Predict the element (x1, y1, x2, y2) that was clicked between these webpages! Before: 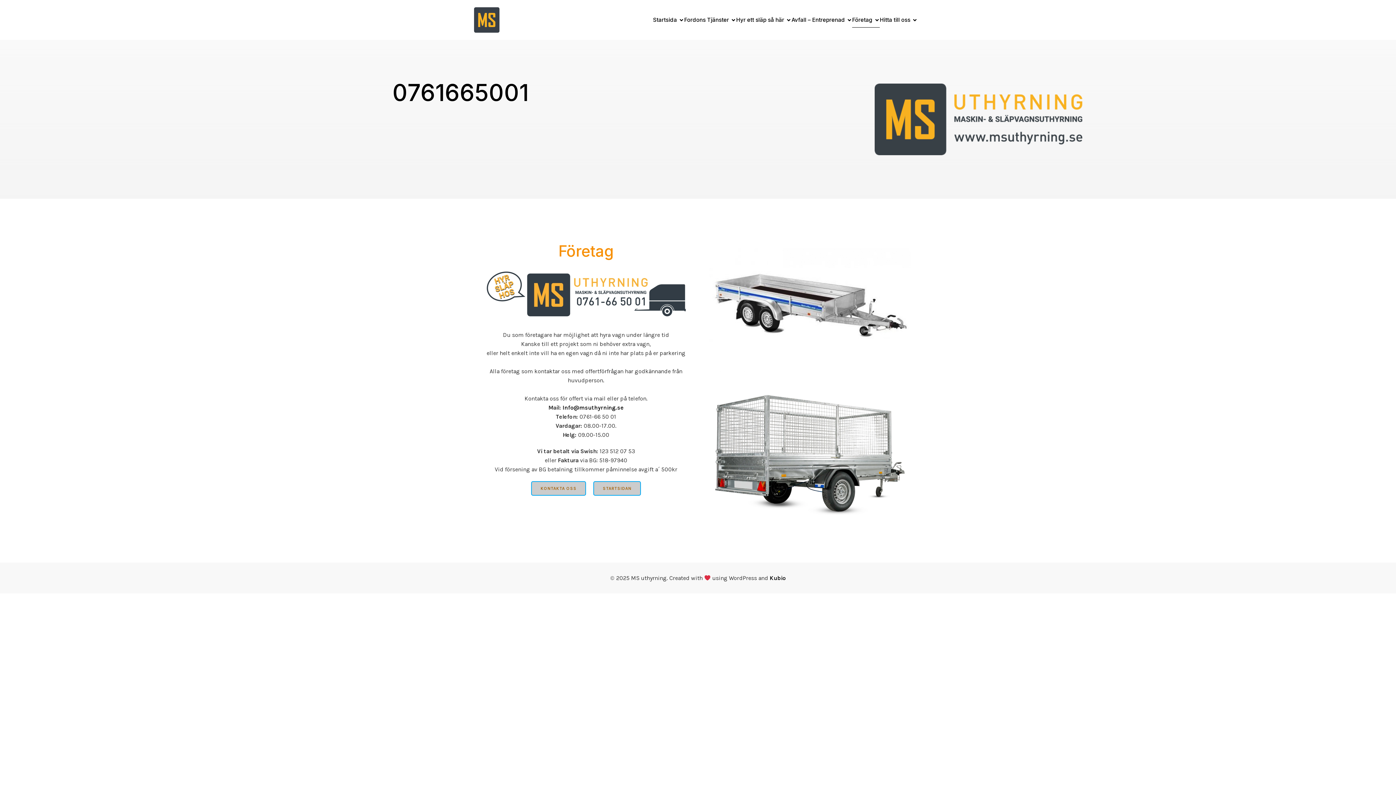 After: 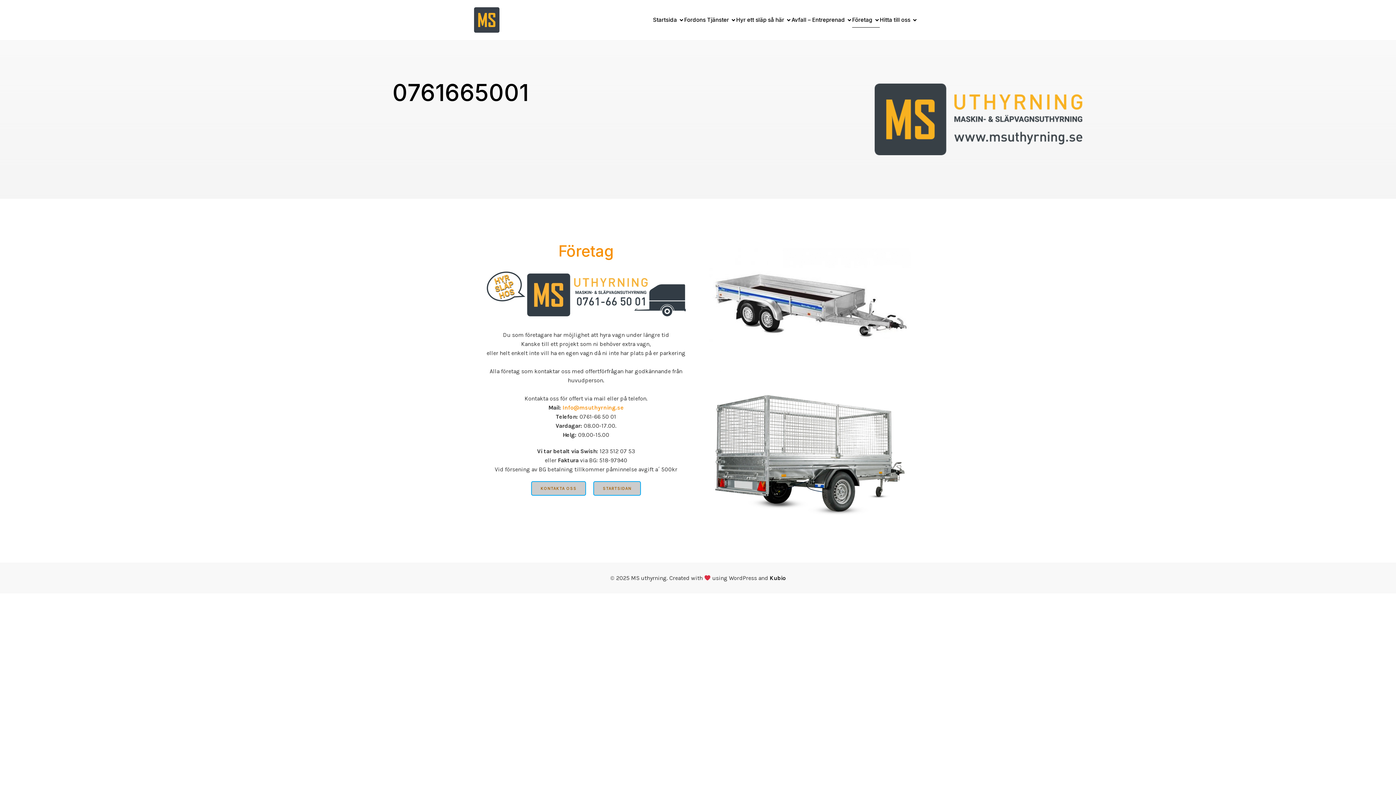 Action: bbox: (562, 404, 623, 411) label: Info@msuthyrning.se